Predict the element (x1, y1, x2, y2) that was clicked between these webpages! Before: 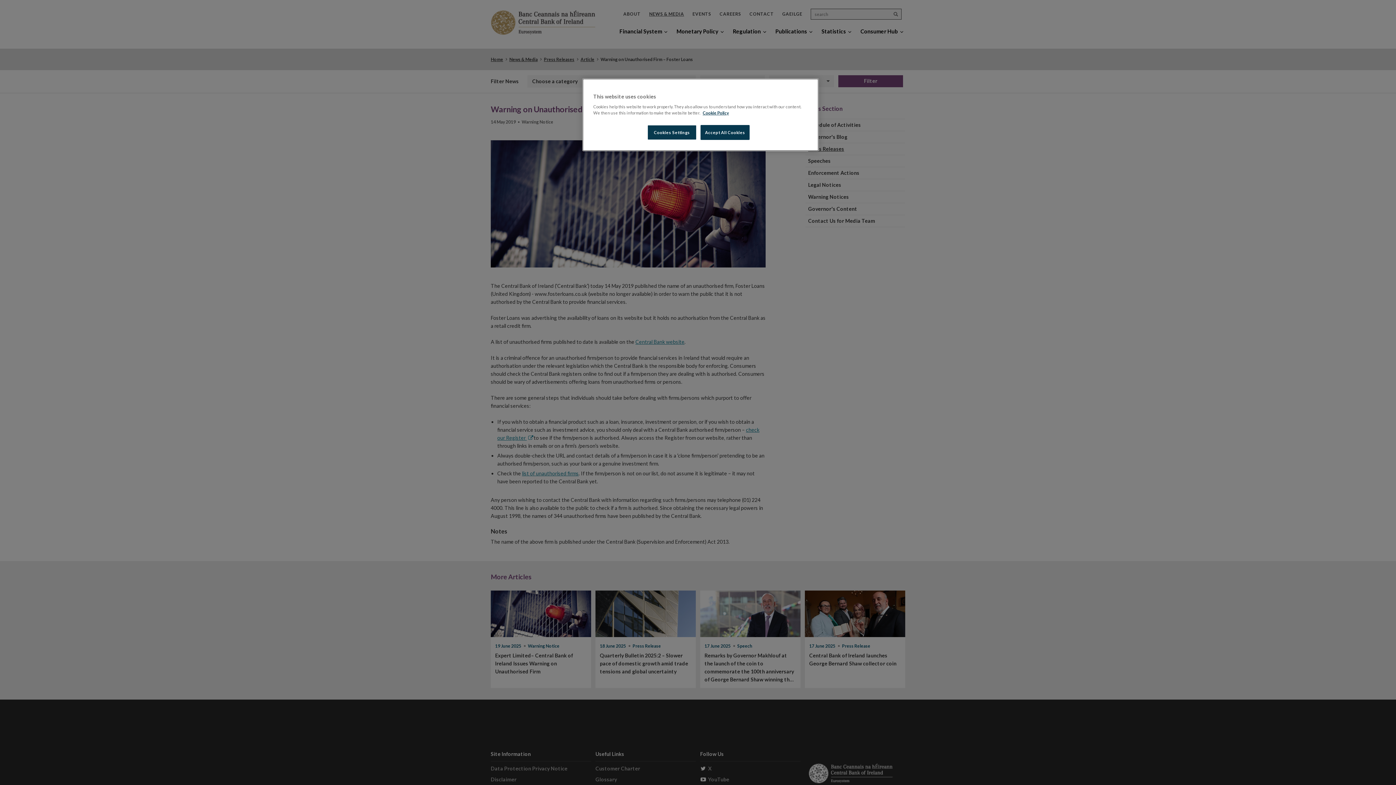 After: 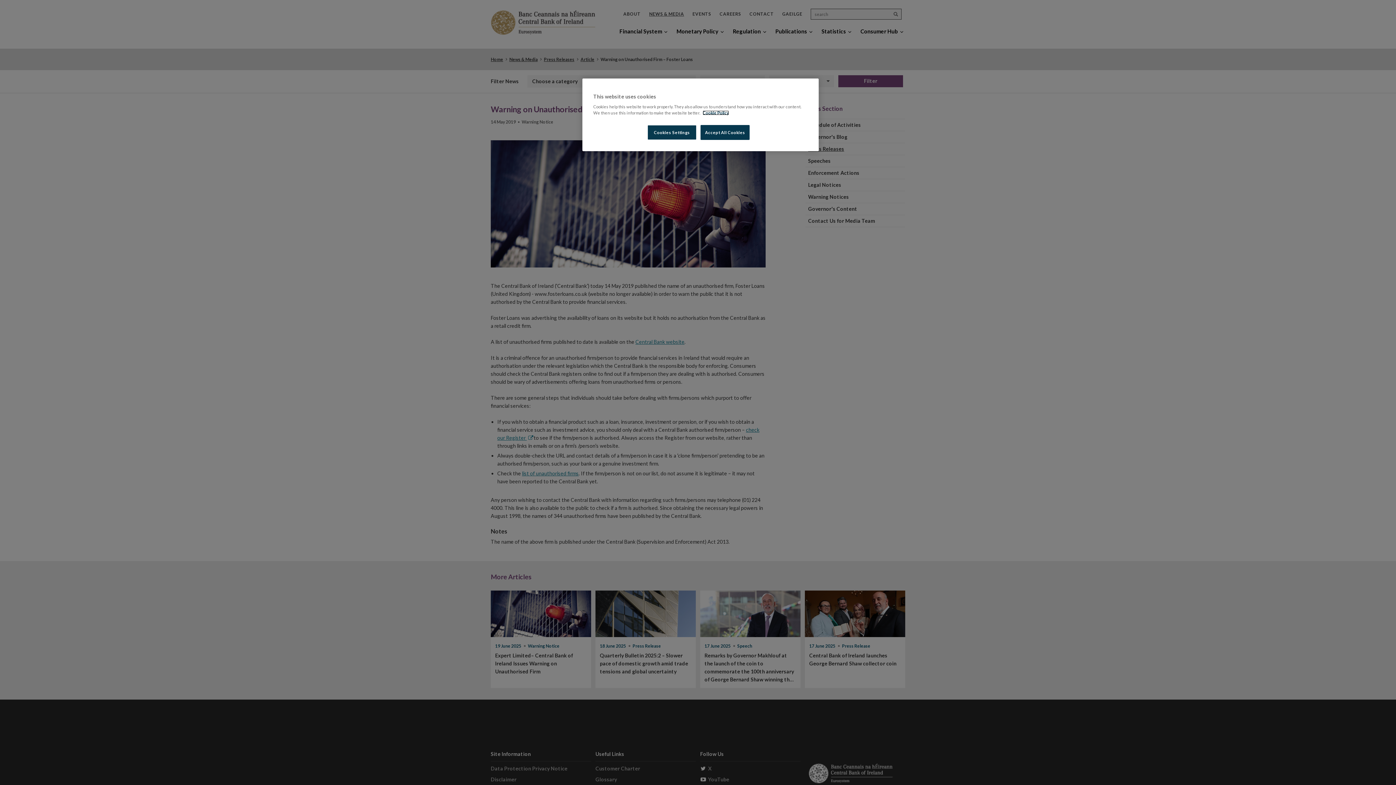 Action: label: Cookie Policy, opens in a new tab bbox: (702, 110, 729, 115)